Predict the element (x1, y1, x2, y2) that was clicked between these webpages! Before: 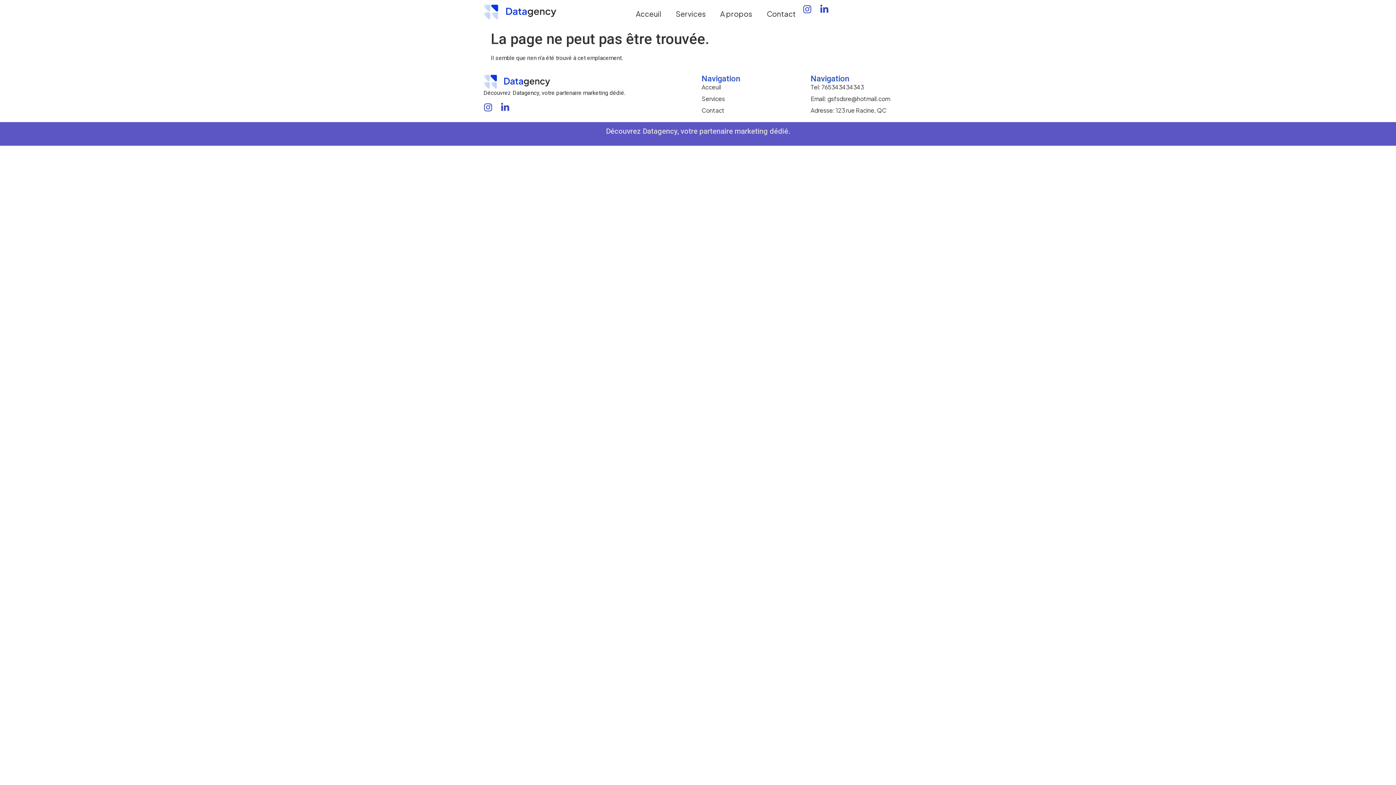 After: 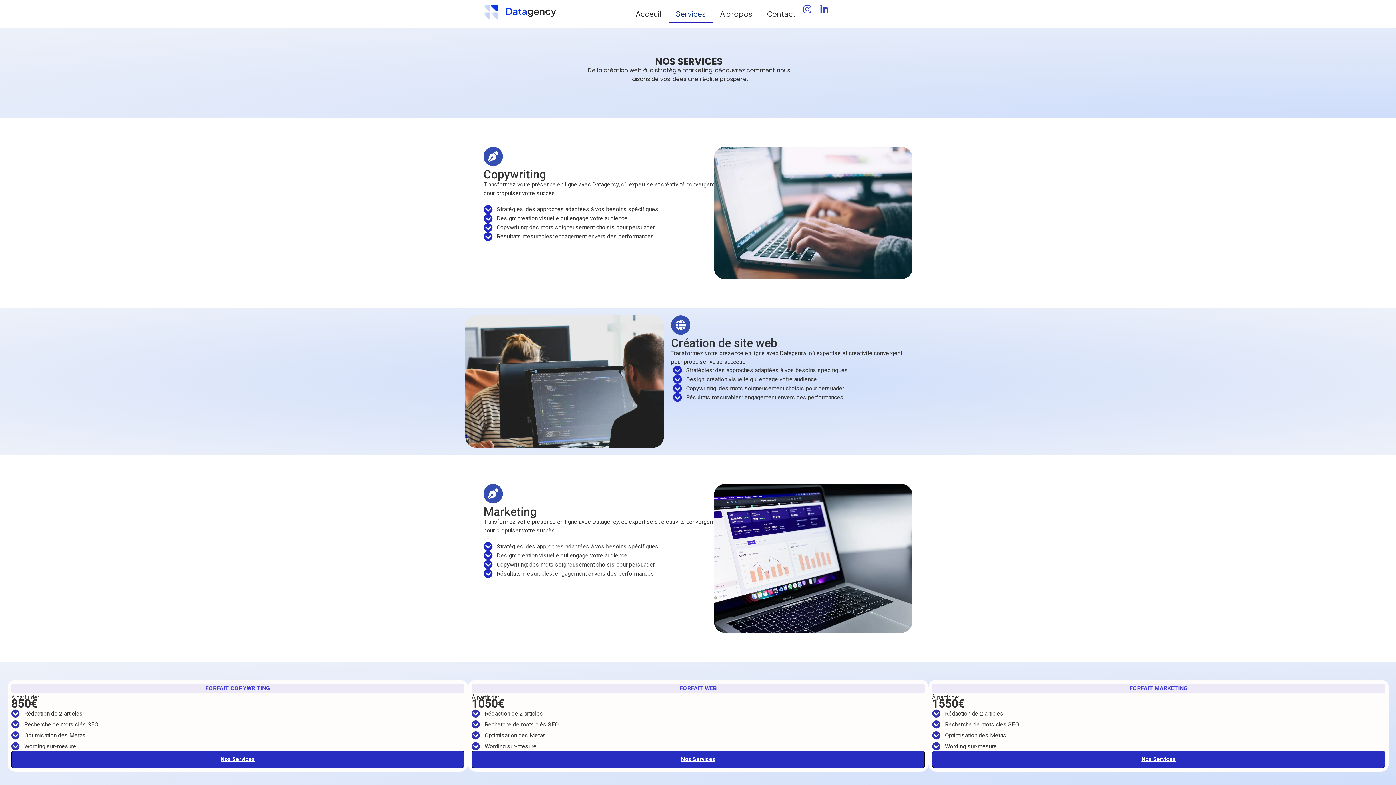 Action: label: Services bbox: (669, 4, 712, 22)